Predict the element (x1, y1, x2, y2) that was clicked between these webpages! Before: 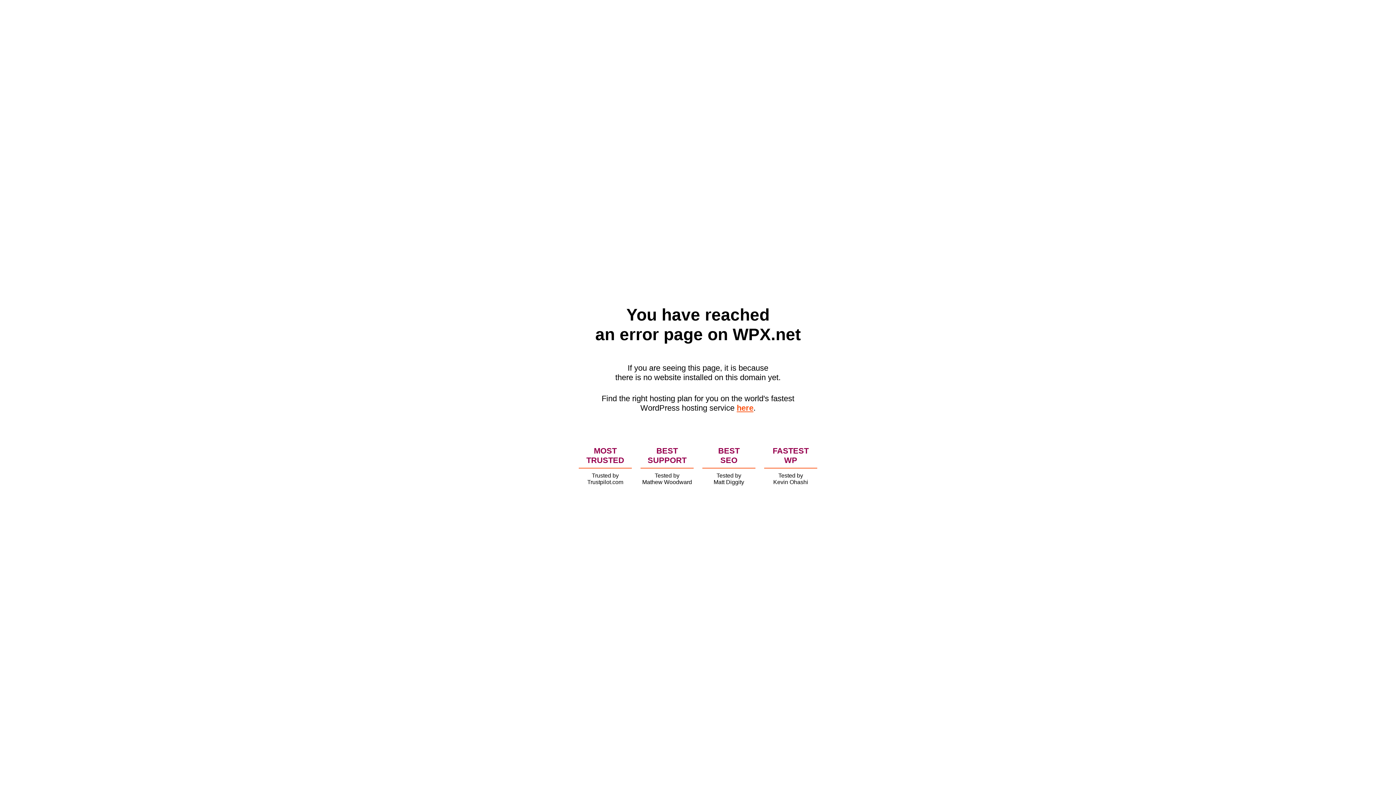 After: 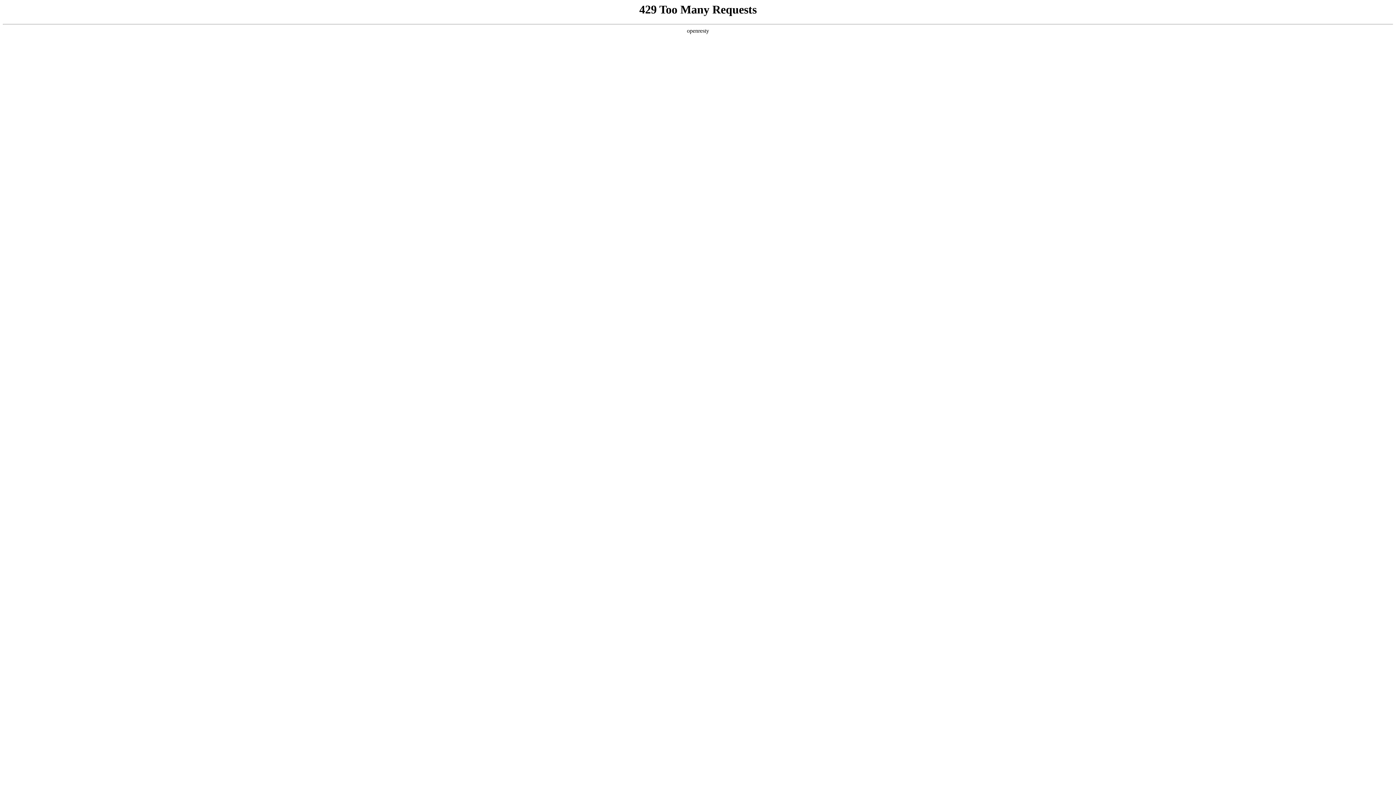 Action: label: here bbox: (736, 403, 753, 412)